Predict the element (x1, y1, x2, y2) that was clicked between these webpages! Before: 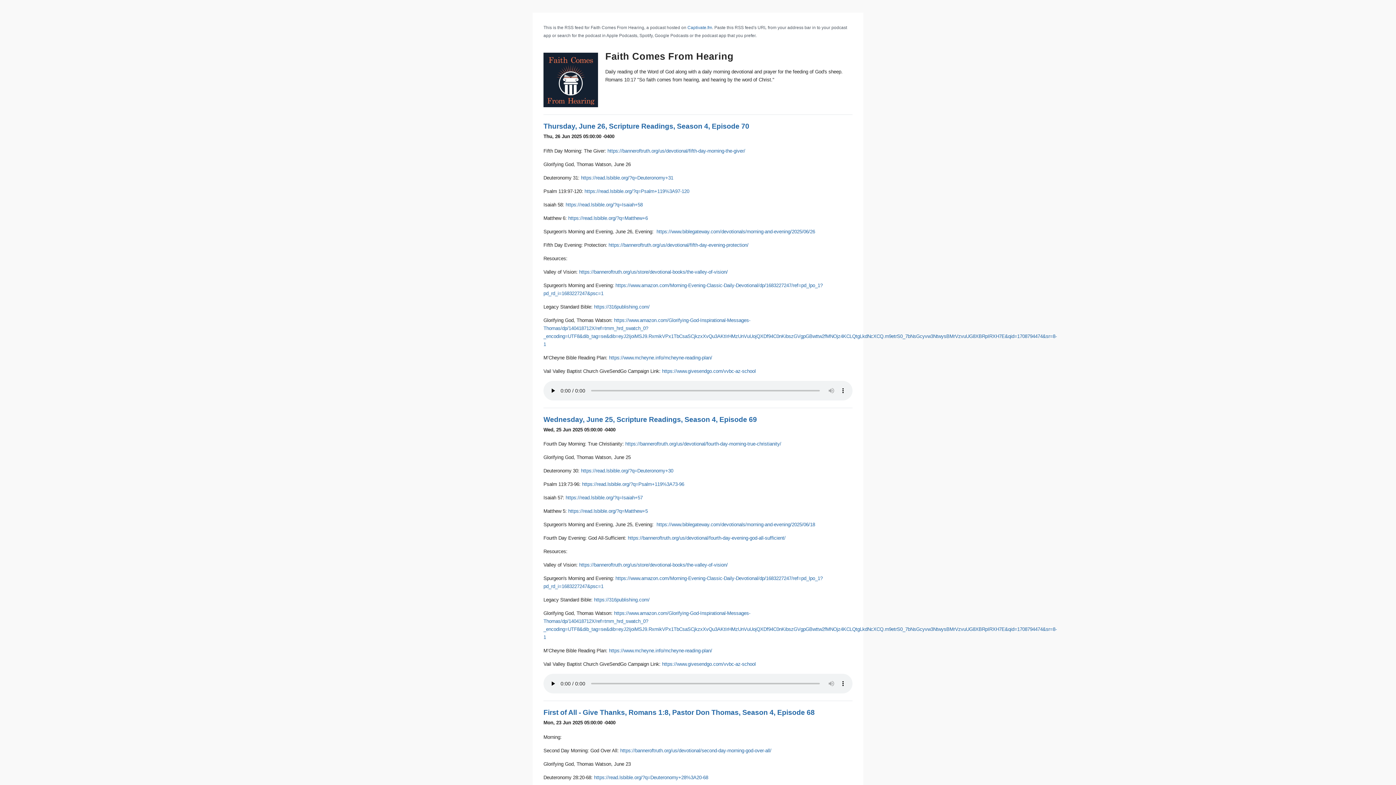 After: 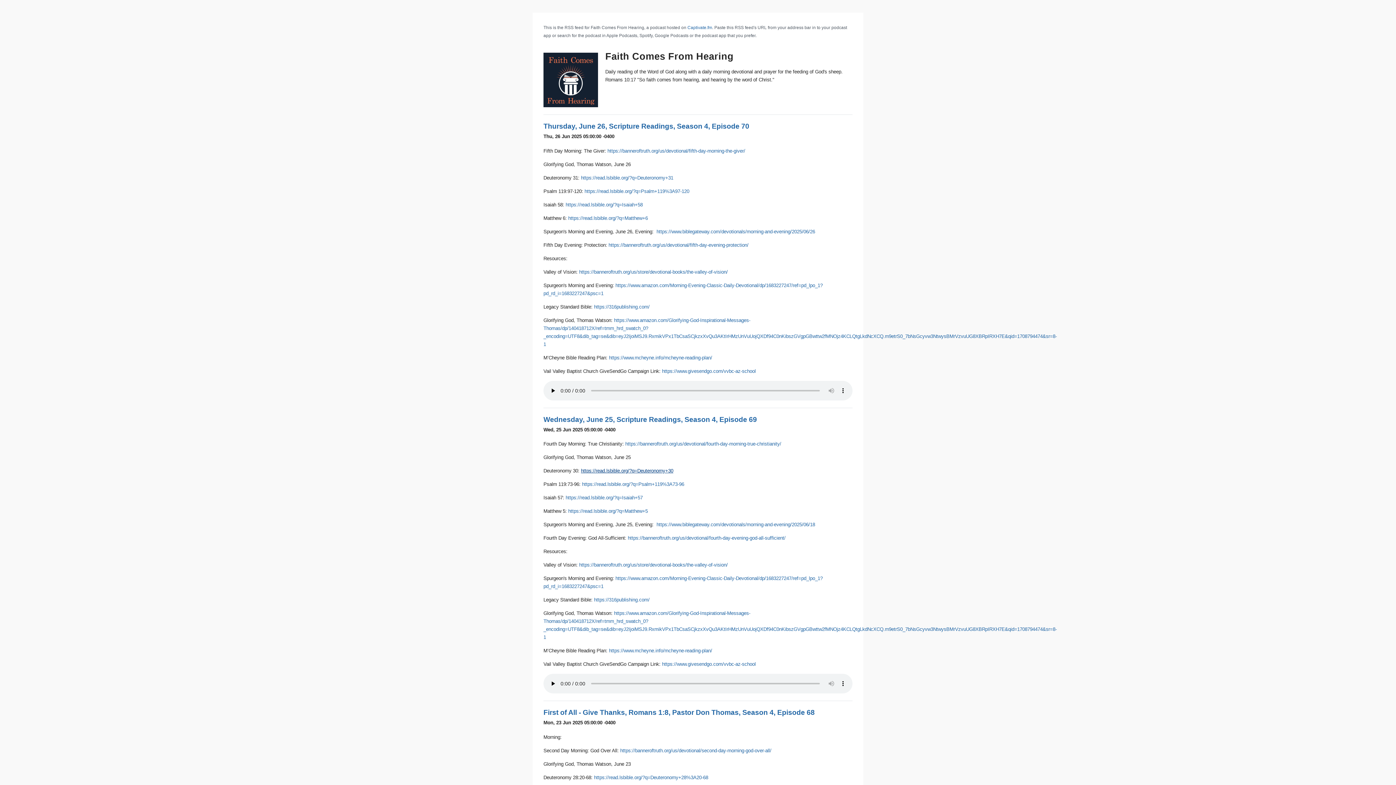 Action: bbox: (581, 468, 673, 473) label: https://read.lsbible.org/?q=Deuteronomy+30